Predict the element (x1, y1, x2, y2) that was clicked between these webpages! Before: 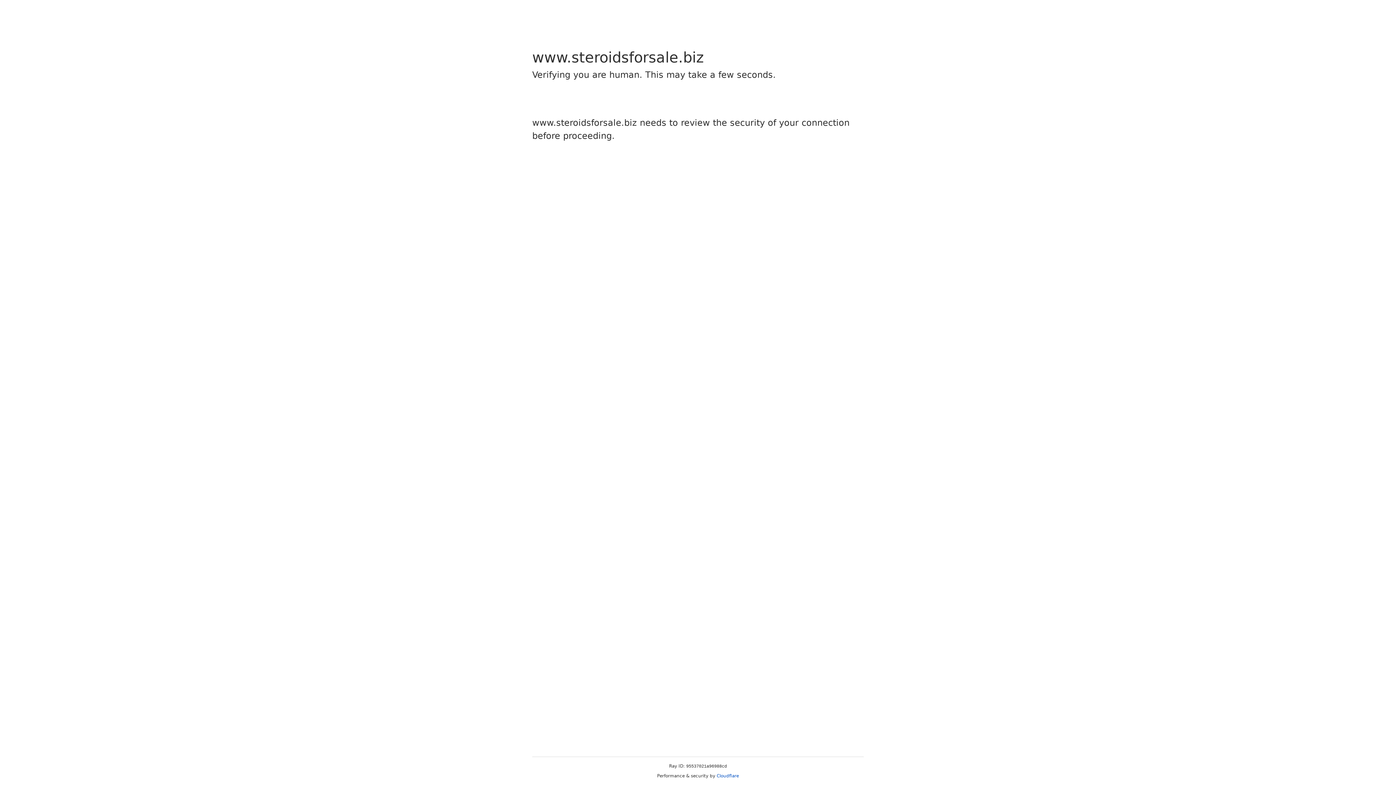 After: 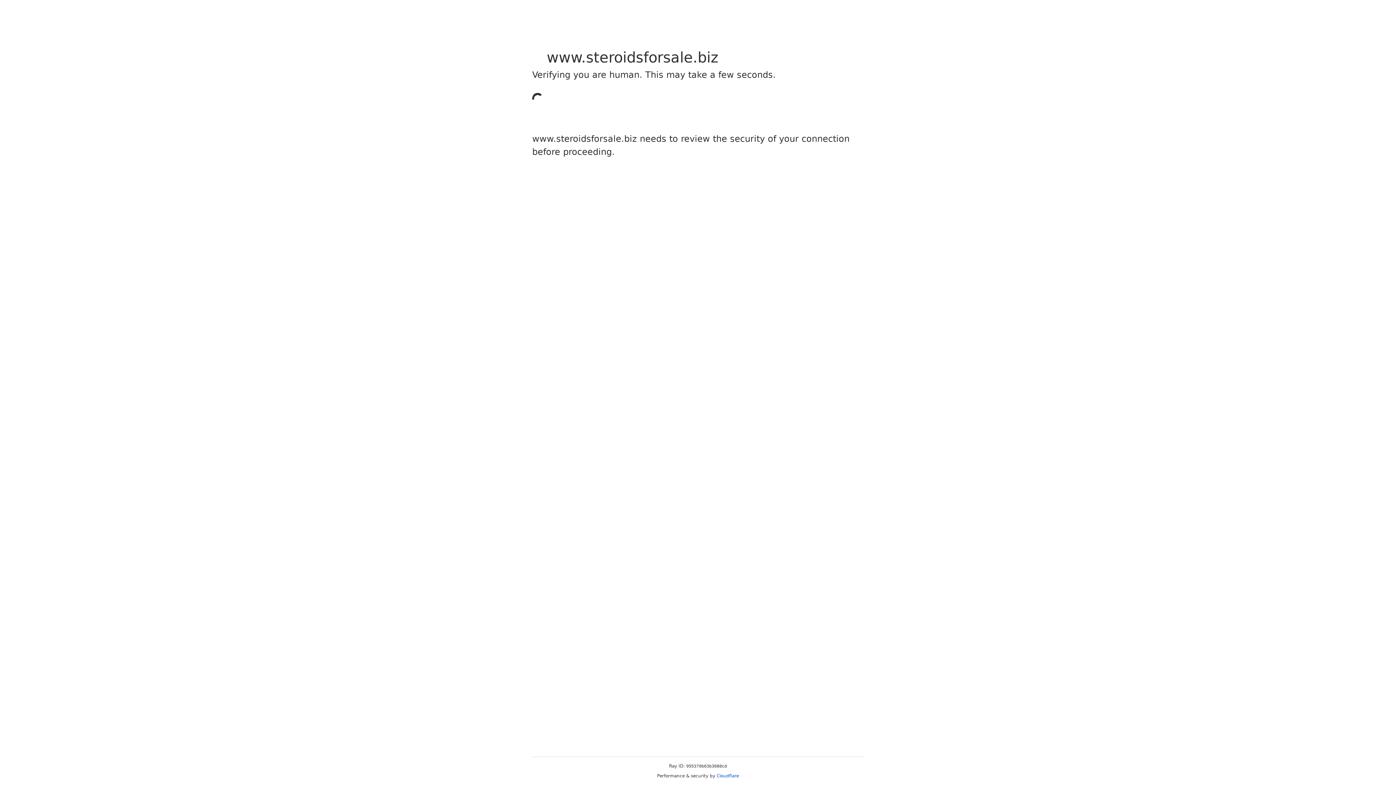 Action: bbox: (716, 773, 739, 778) label: Cloudflare